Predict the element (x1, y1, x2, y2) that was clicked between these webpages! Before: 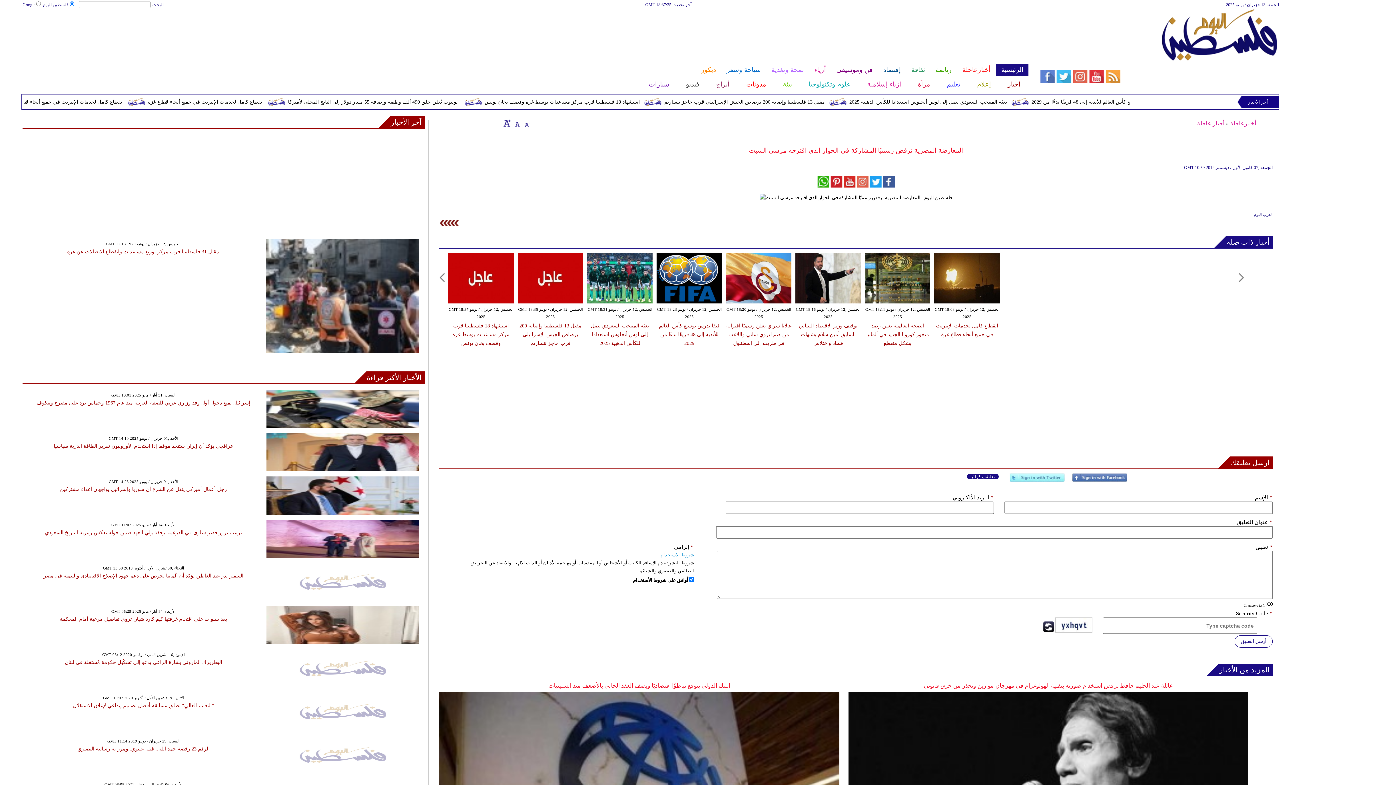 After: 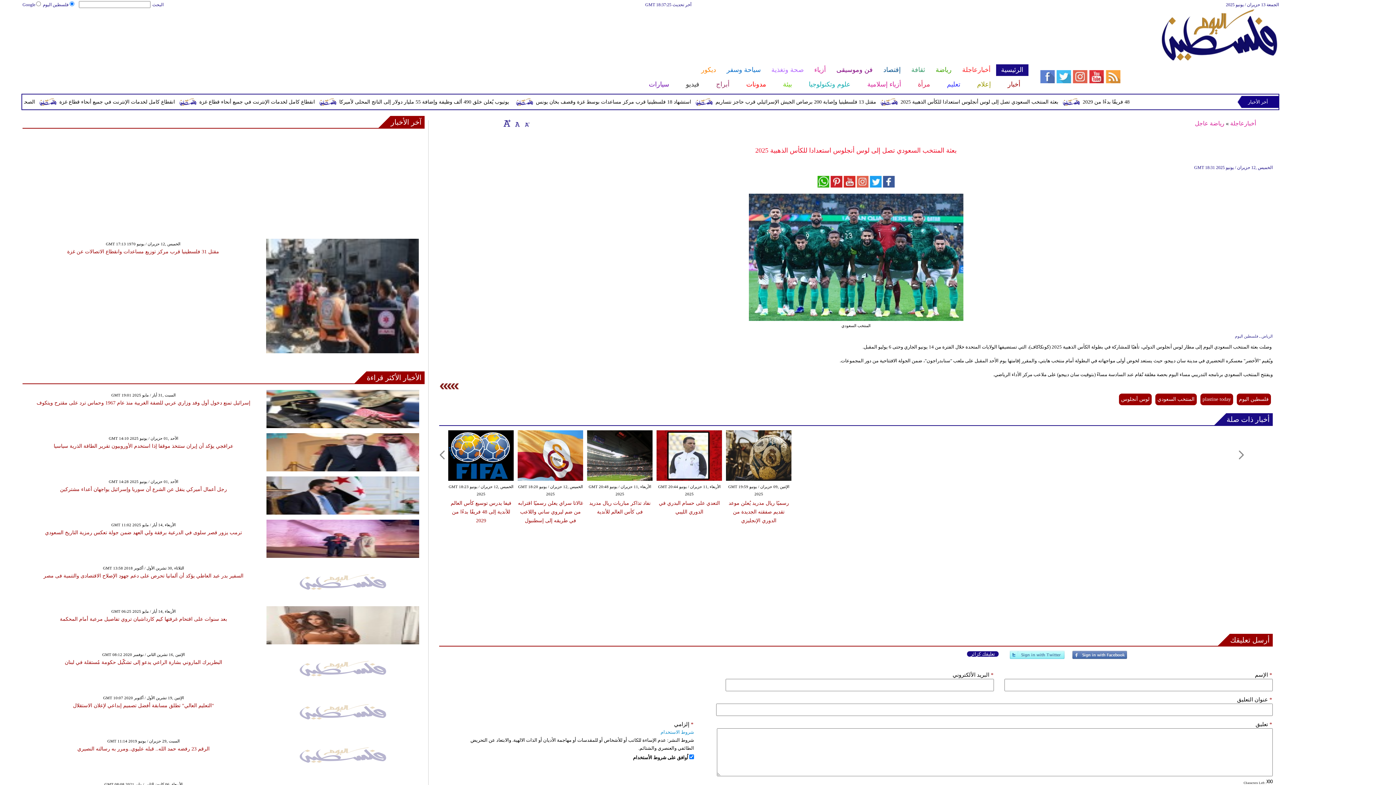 Action: bbox: (587, 299, 652, 304)